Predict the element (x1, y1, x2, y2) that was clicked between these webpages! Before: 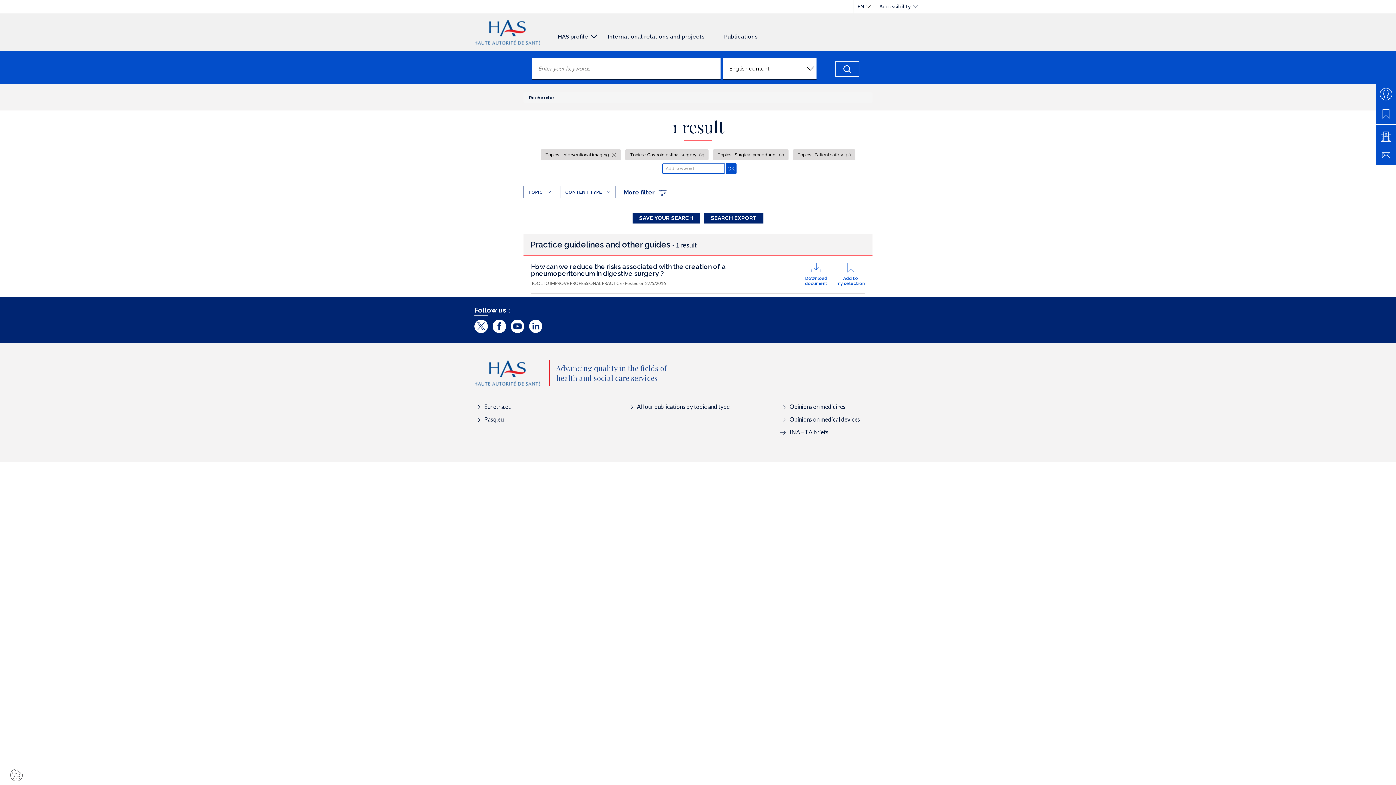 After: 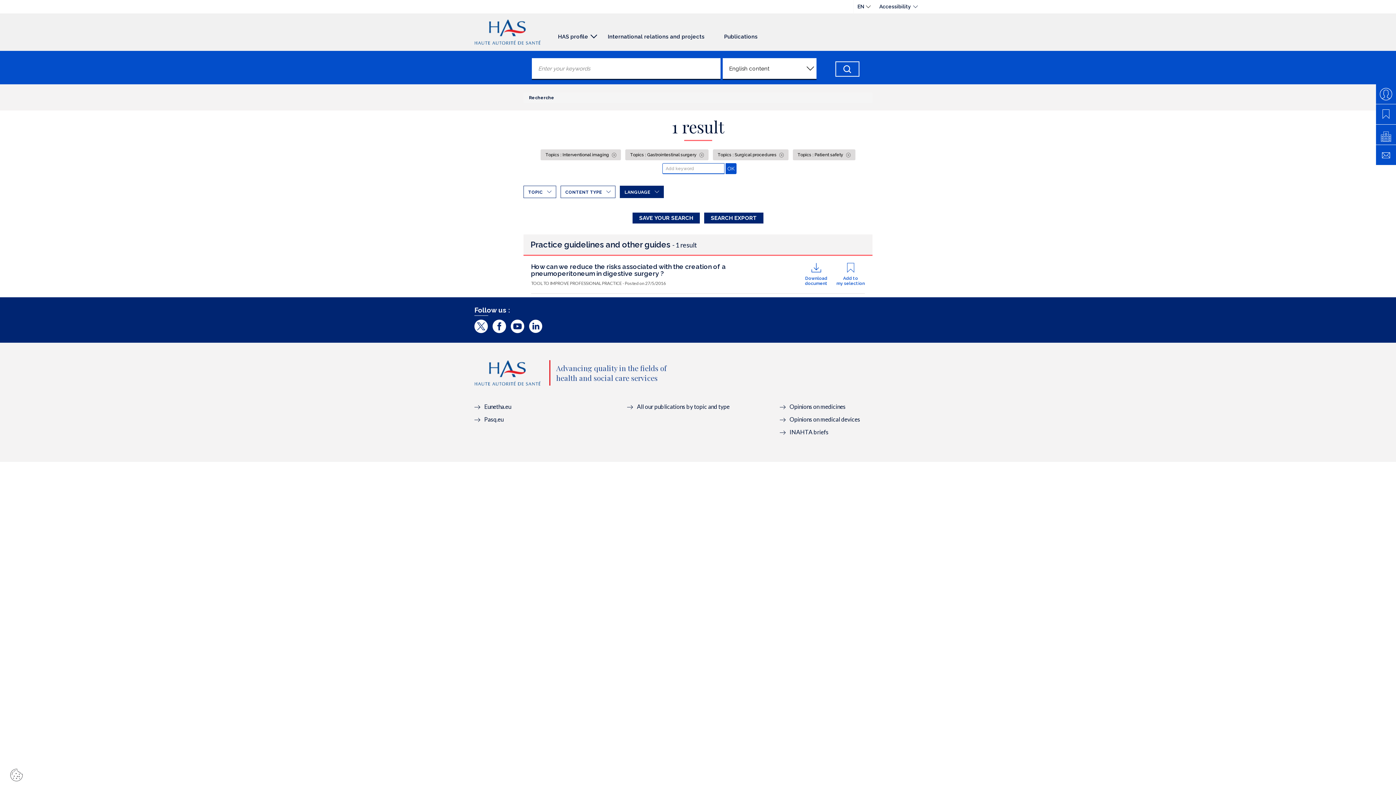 Action: label: More filter  bbox: (624, 189, 667, 196)